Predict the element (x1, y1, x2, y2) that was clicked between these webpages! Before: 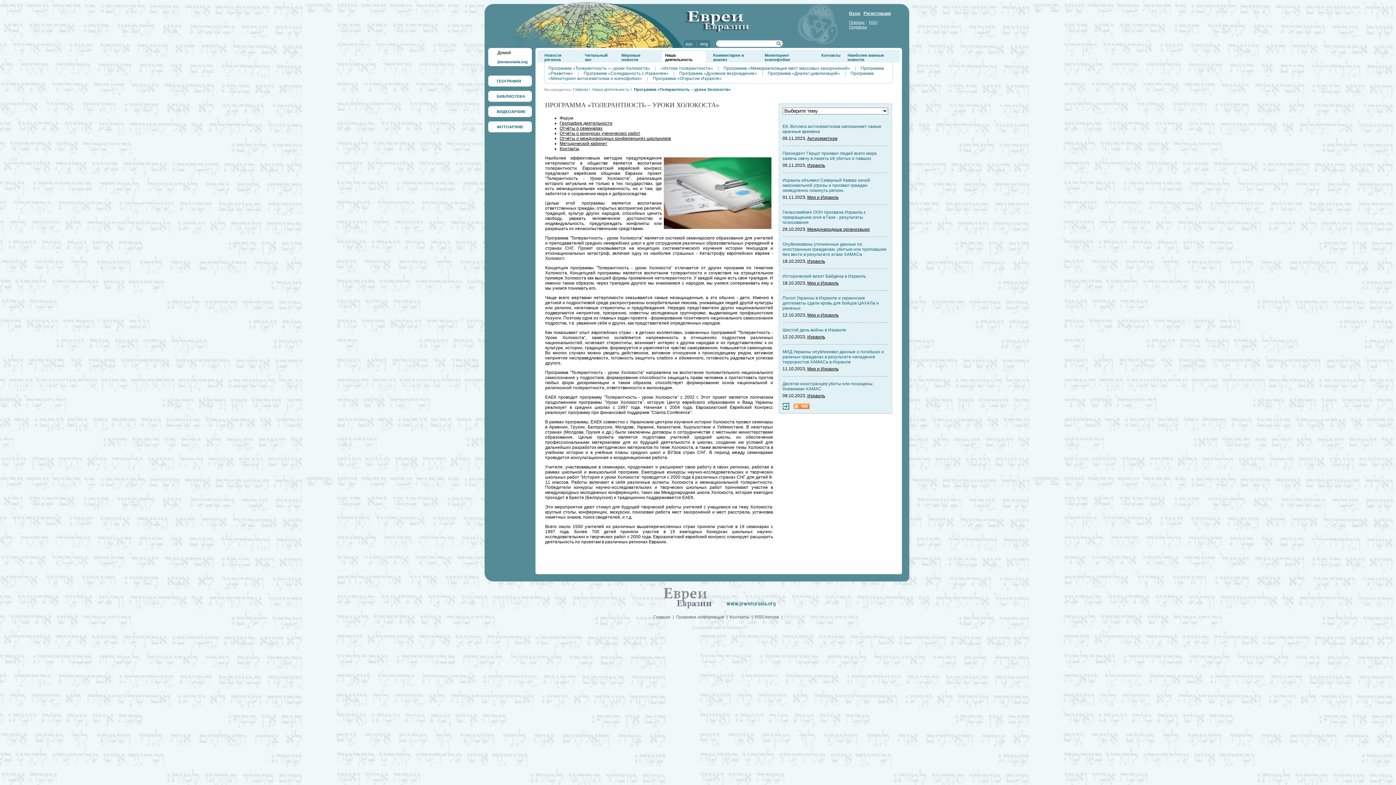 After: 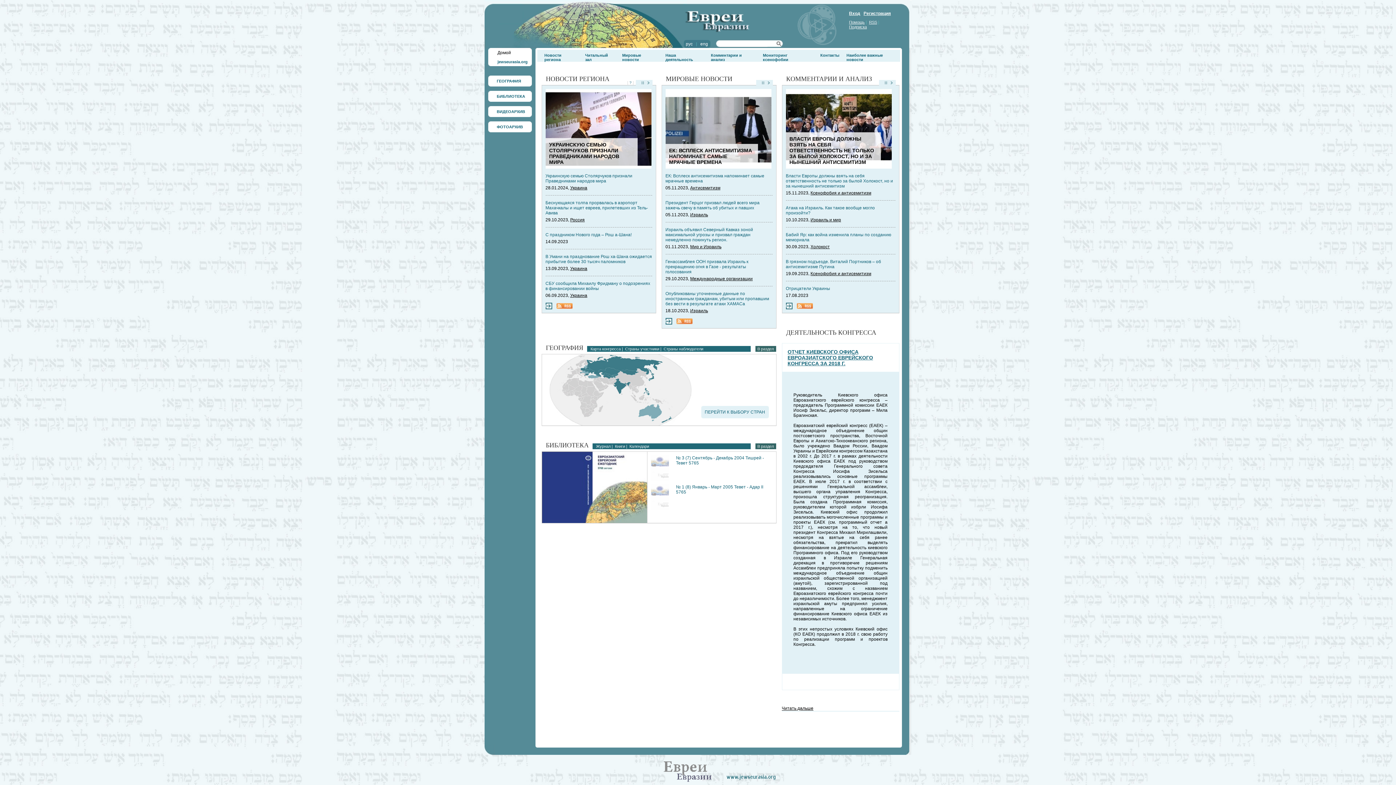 Action: label: Главная bbox: (653, 614, 670, 620)